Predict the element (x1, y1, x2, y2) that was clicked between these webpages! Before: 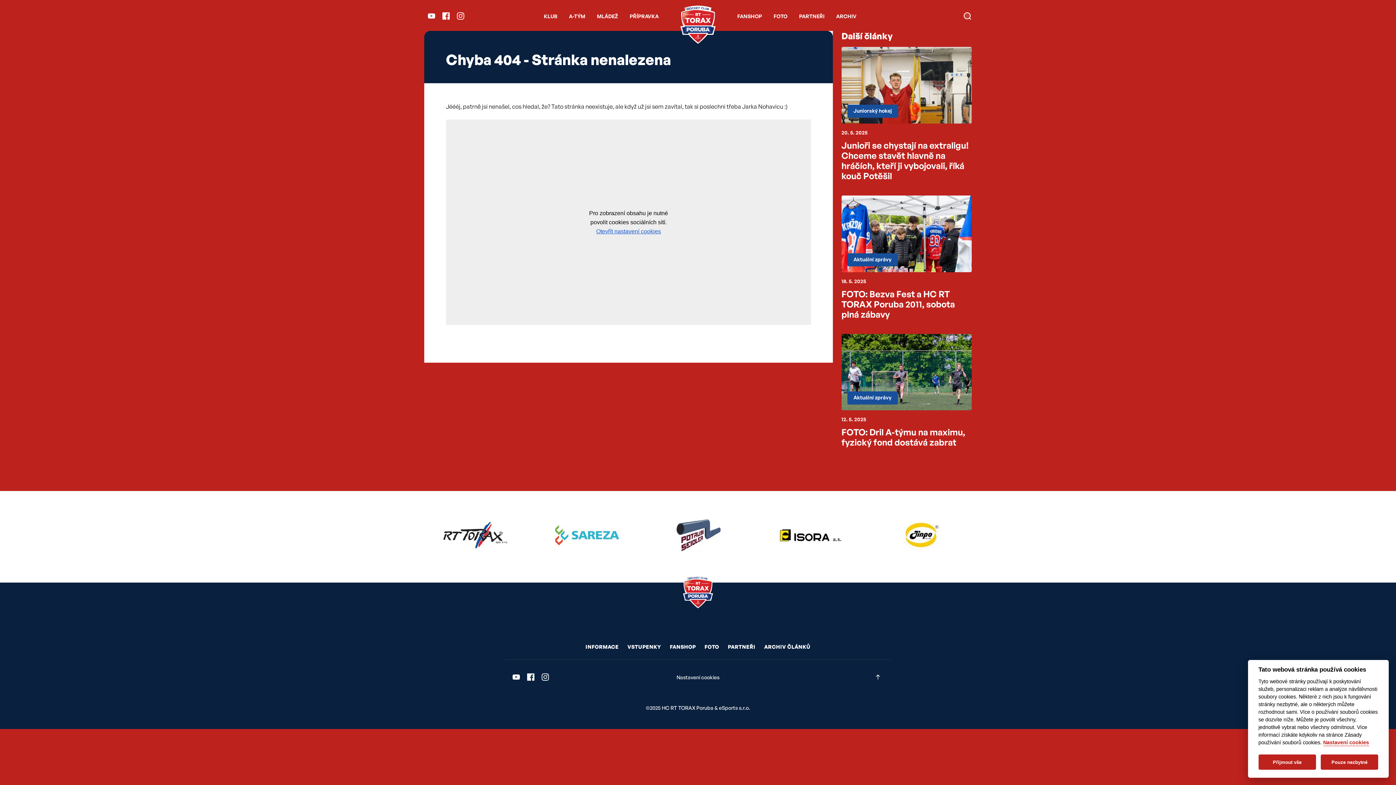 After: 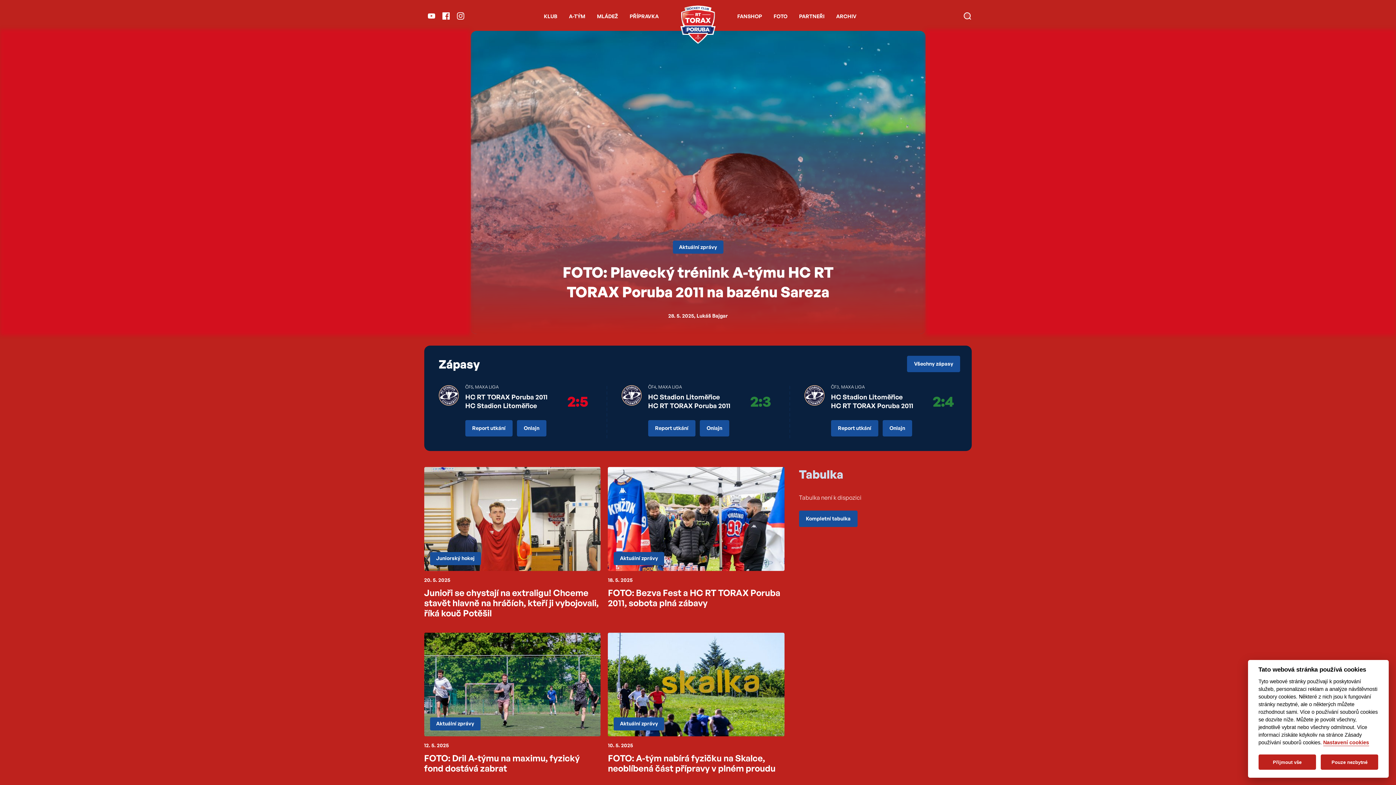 Action: bbox: (668, -5, 728, 54)